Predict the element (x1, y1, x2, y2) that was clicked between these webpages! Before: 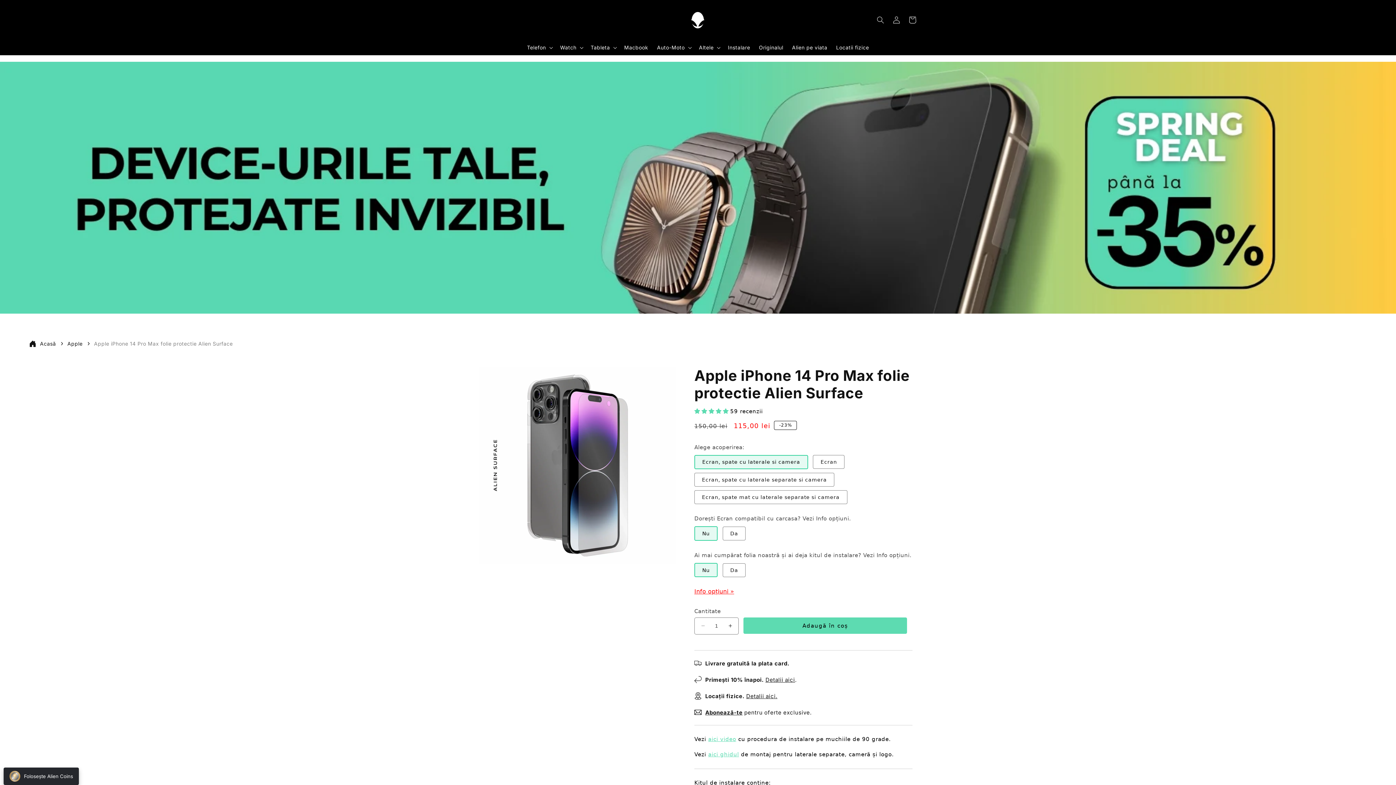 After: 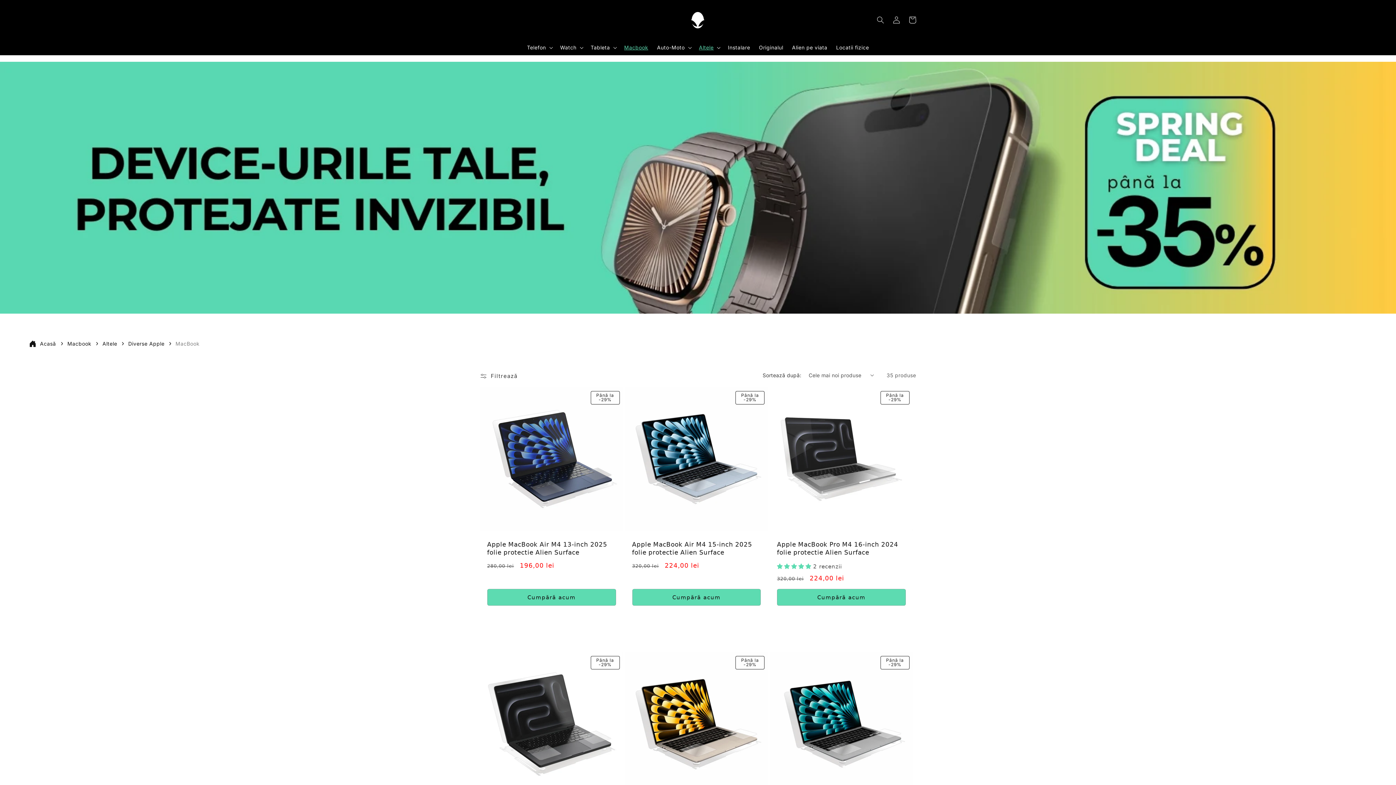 Action: bbox: (619, 40, 652, 55) label: Macbook